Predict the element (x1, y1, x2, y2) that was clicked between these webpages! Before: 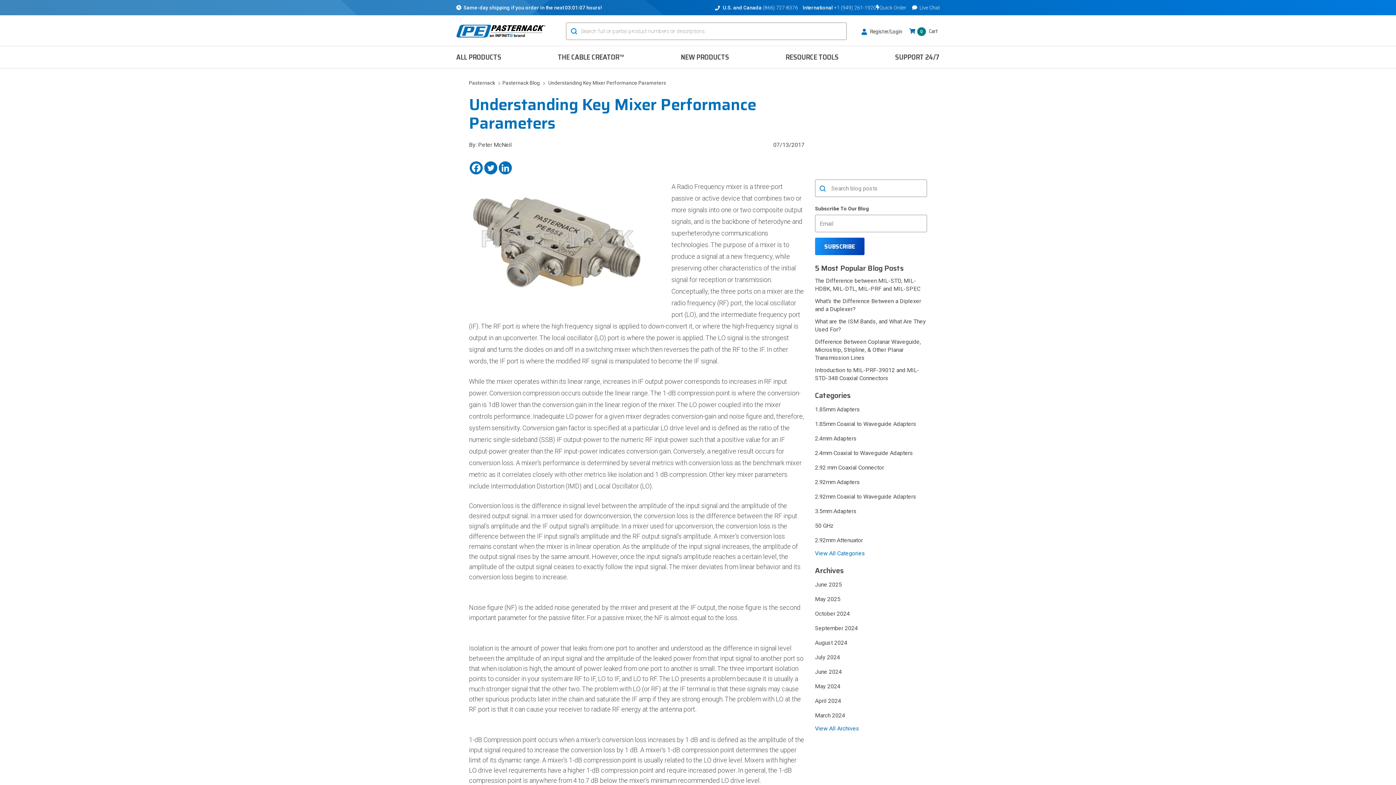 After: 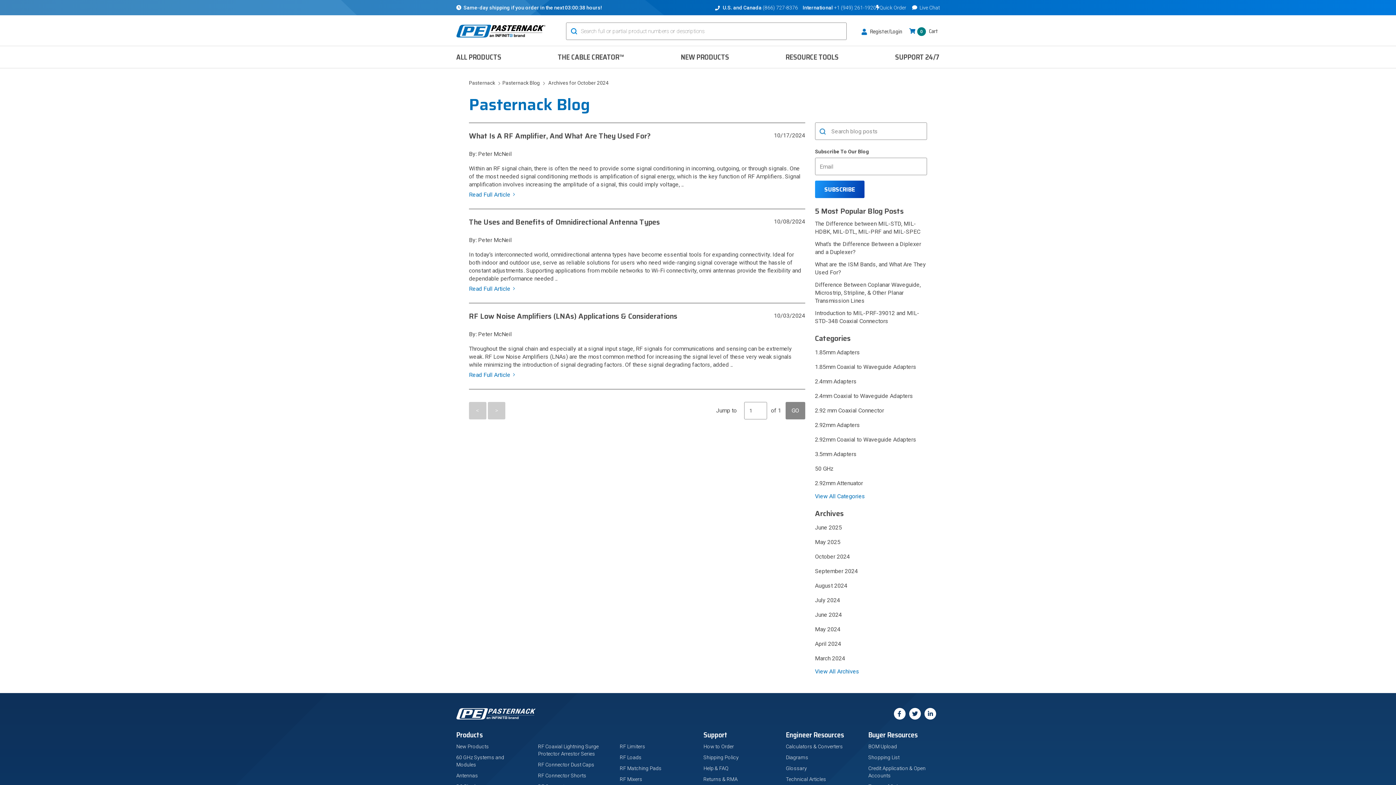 Action: bbox: (815, 610, 850, 617) label: October 2024